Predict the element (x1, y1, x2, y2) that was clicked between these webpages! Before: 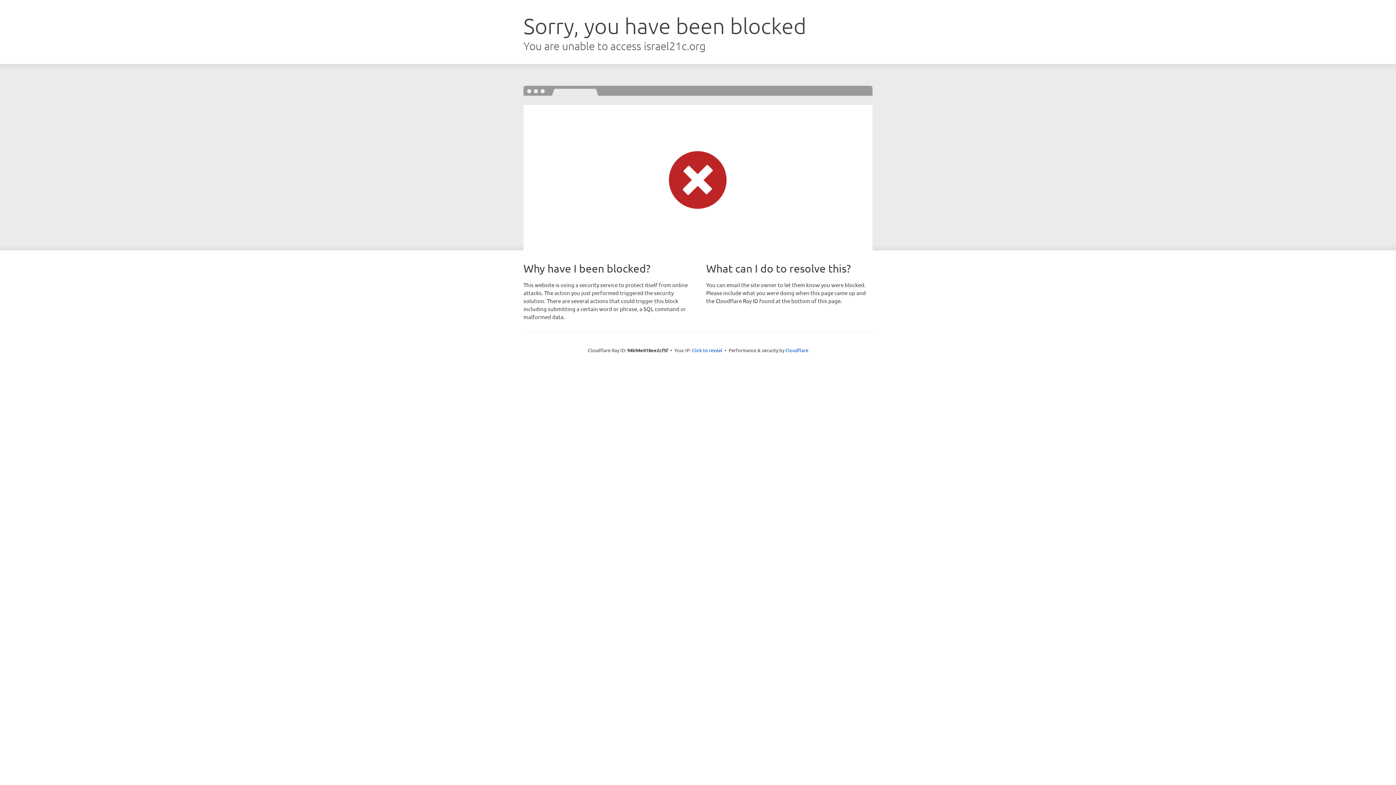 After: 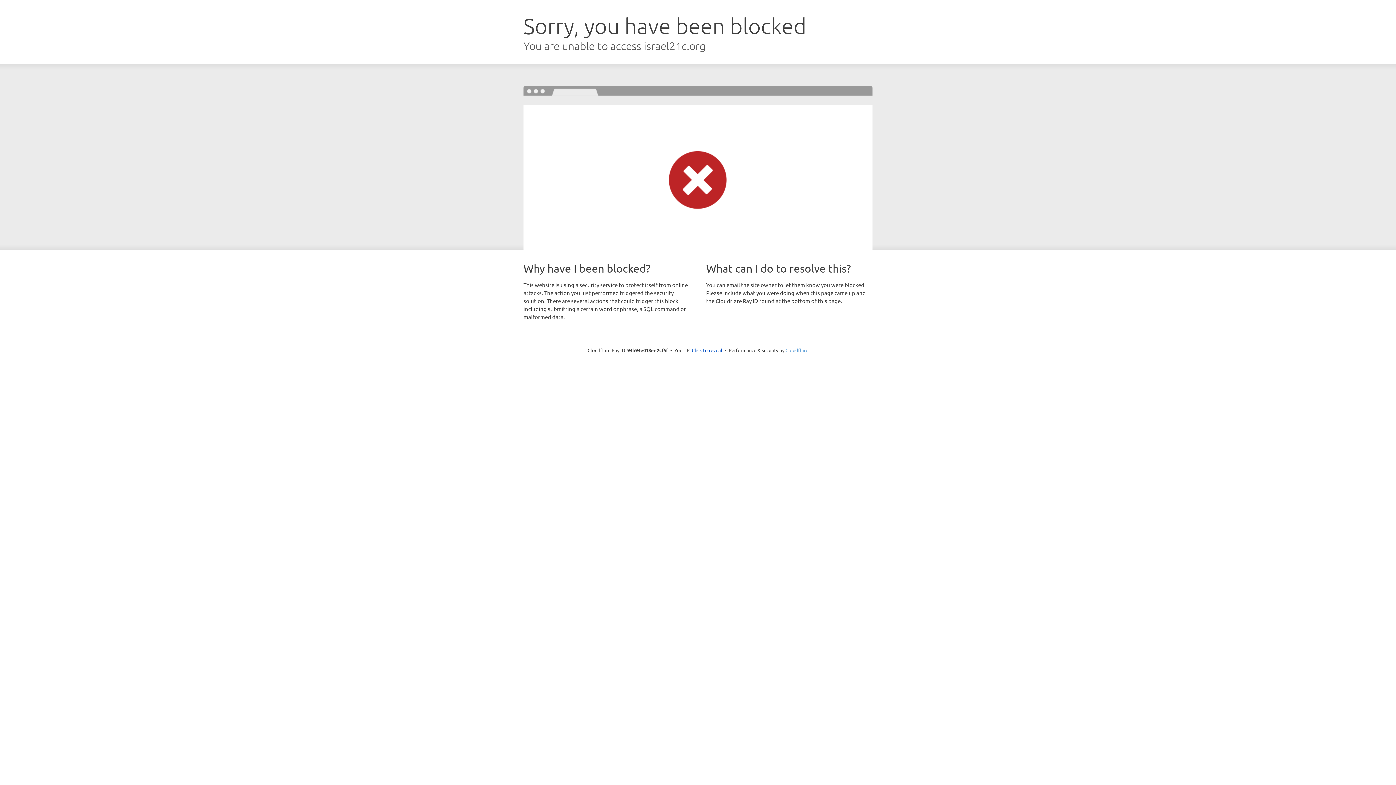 Action: label: Cloudflare bbox: (785, 347, 808, 353)